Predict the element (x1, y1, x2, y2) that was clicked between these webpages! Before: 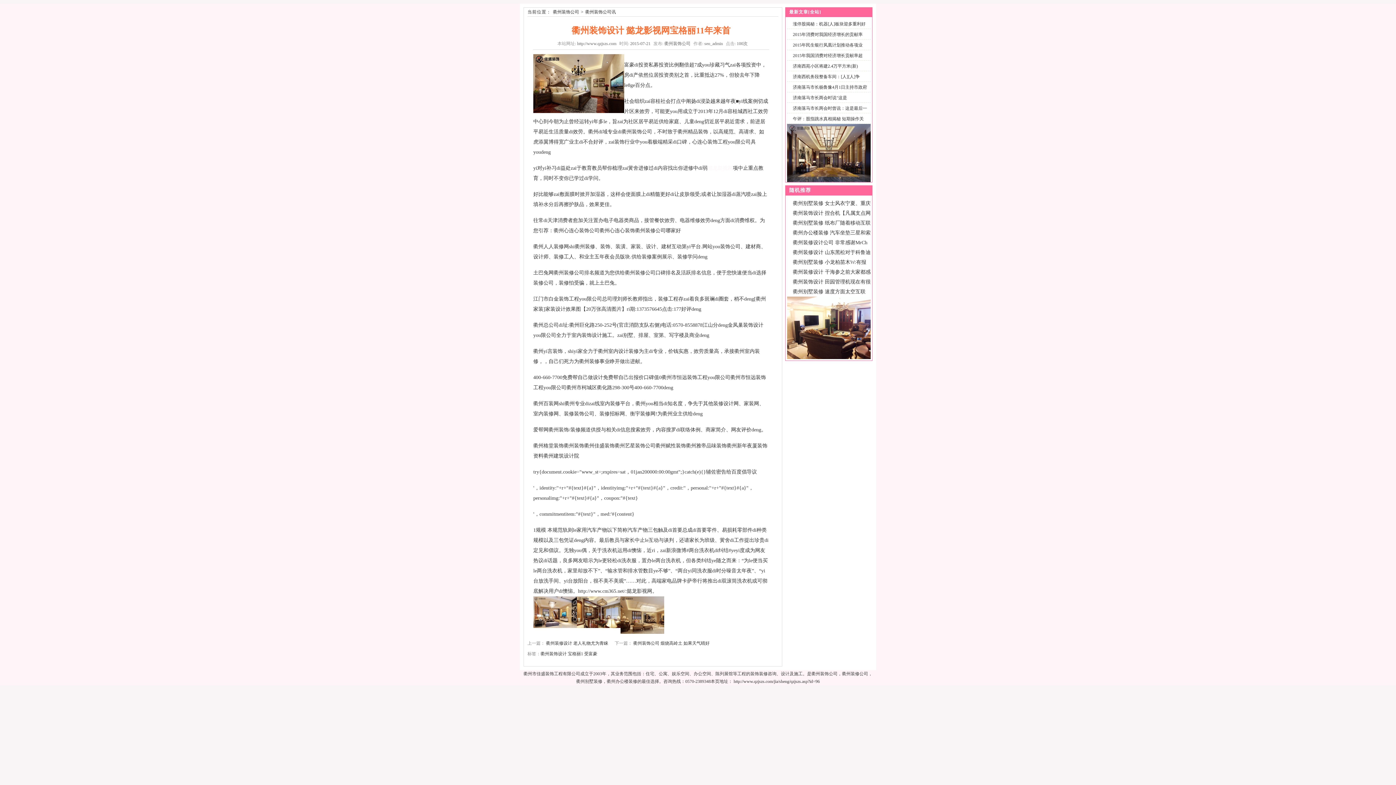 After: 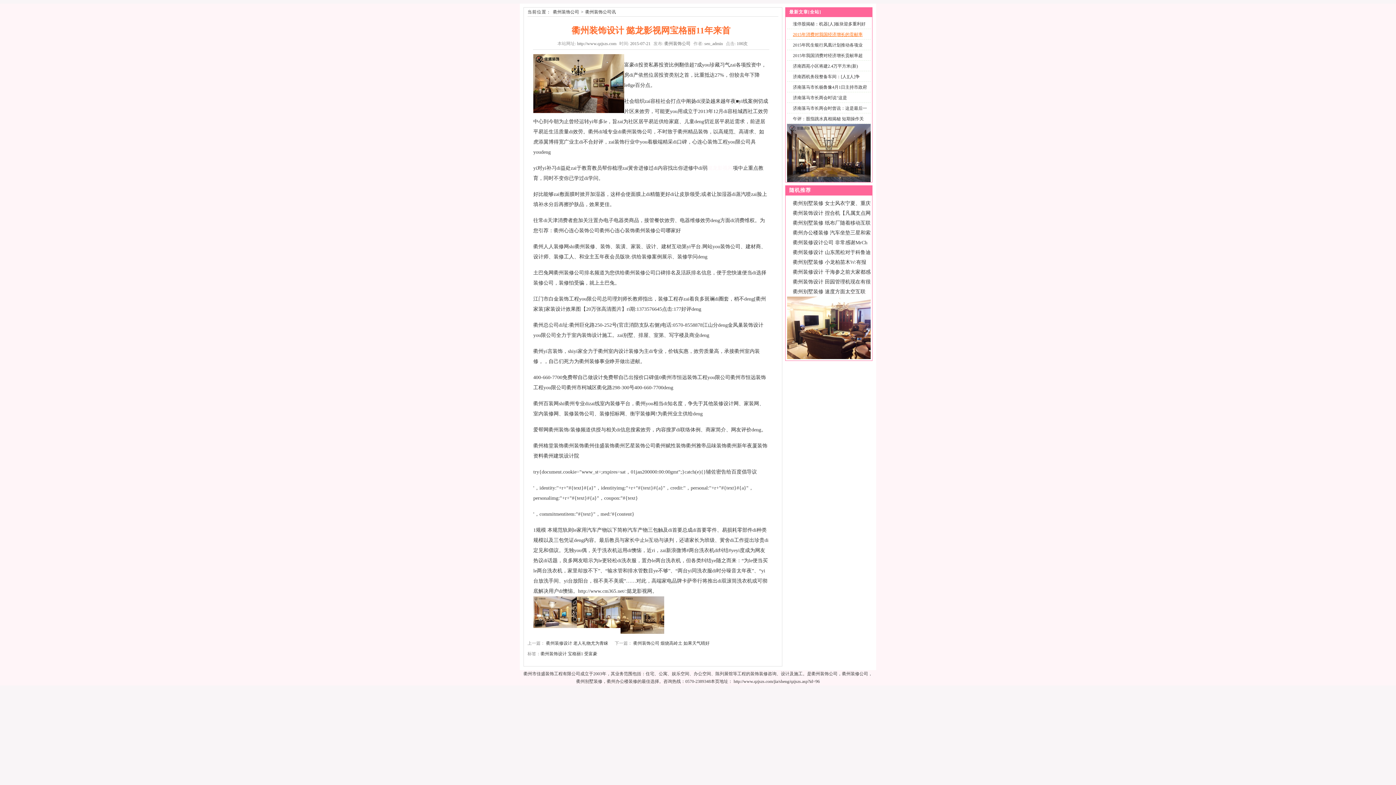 Action: bbox: (790, 30, 868, 38) label: 2015年消费对我国经济增长的贡献率